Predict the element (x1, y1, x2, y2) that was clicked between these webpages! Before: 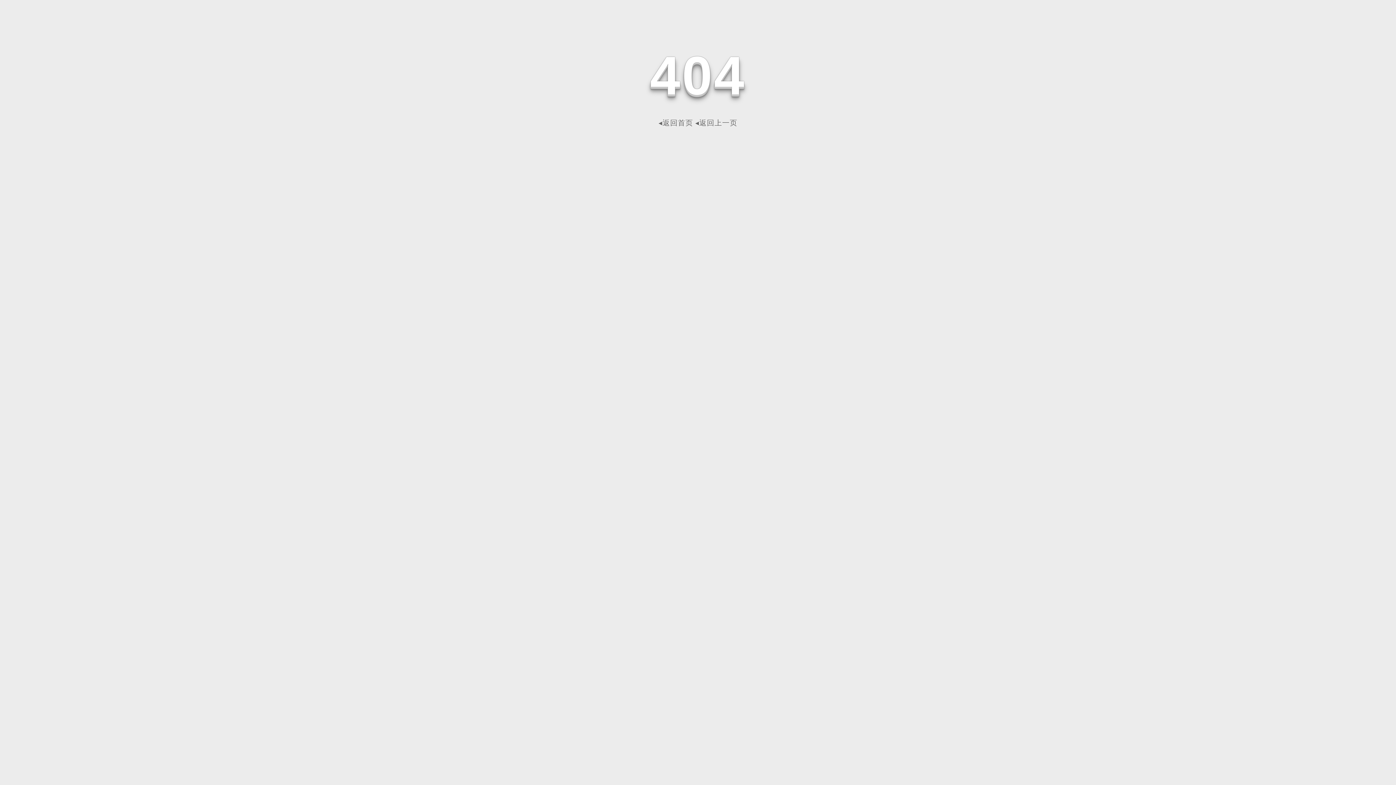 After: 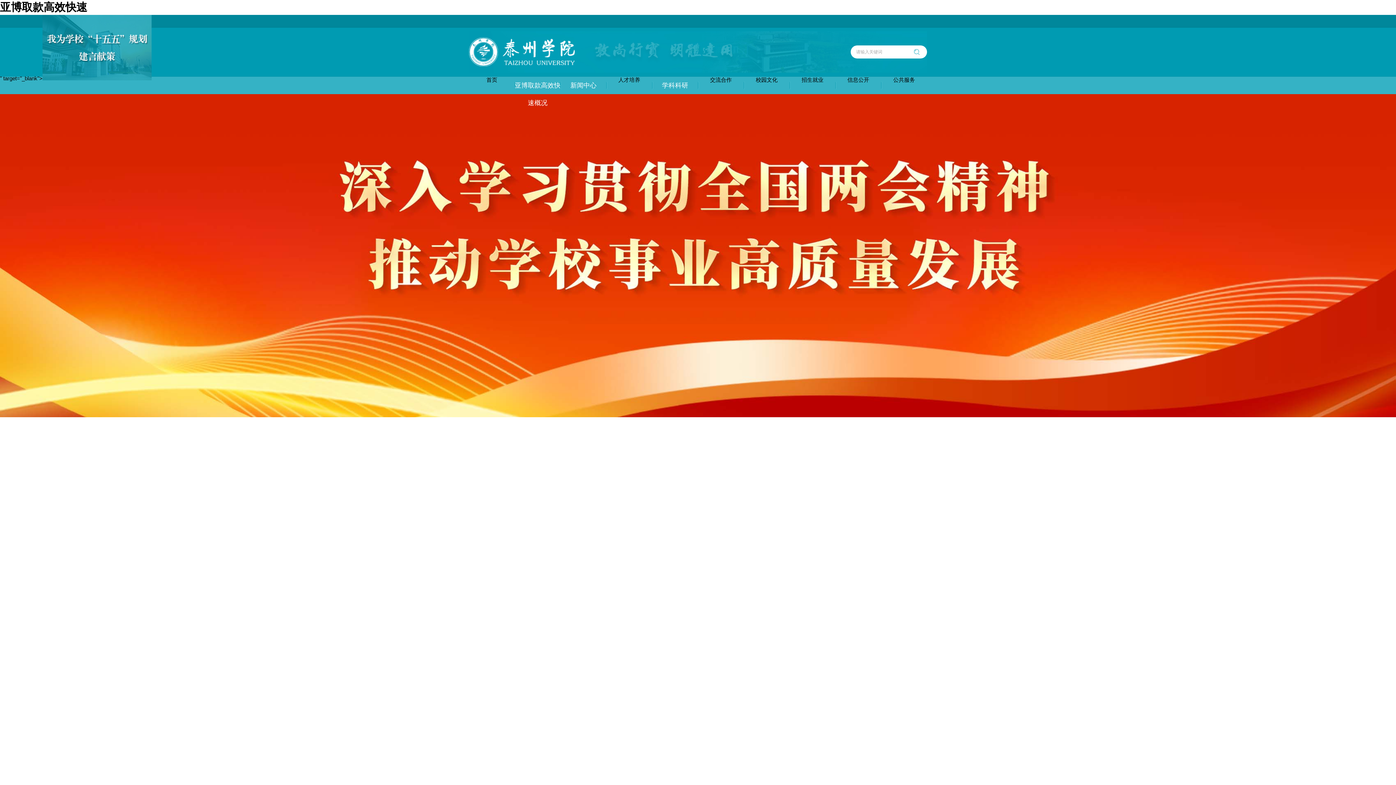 Action: label: ◂返回首页 bbox: (658, 118, 693, 126)